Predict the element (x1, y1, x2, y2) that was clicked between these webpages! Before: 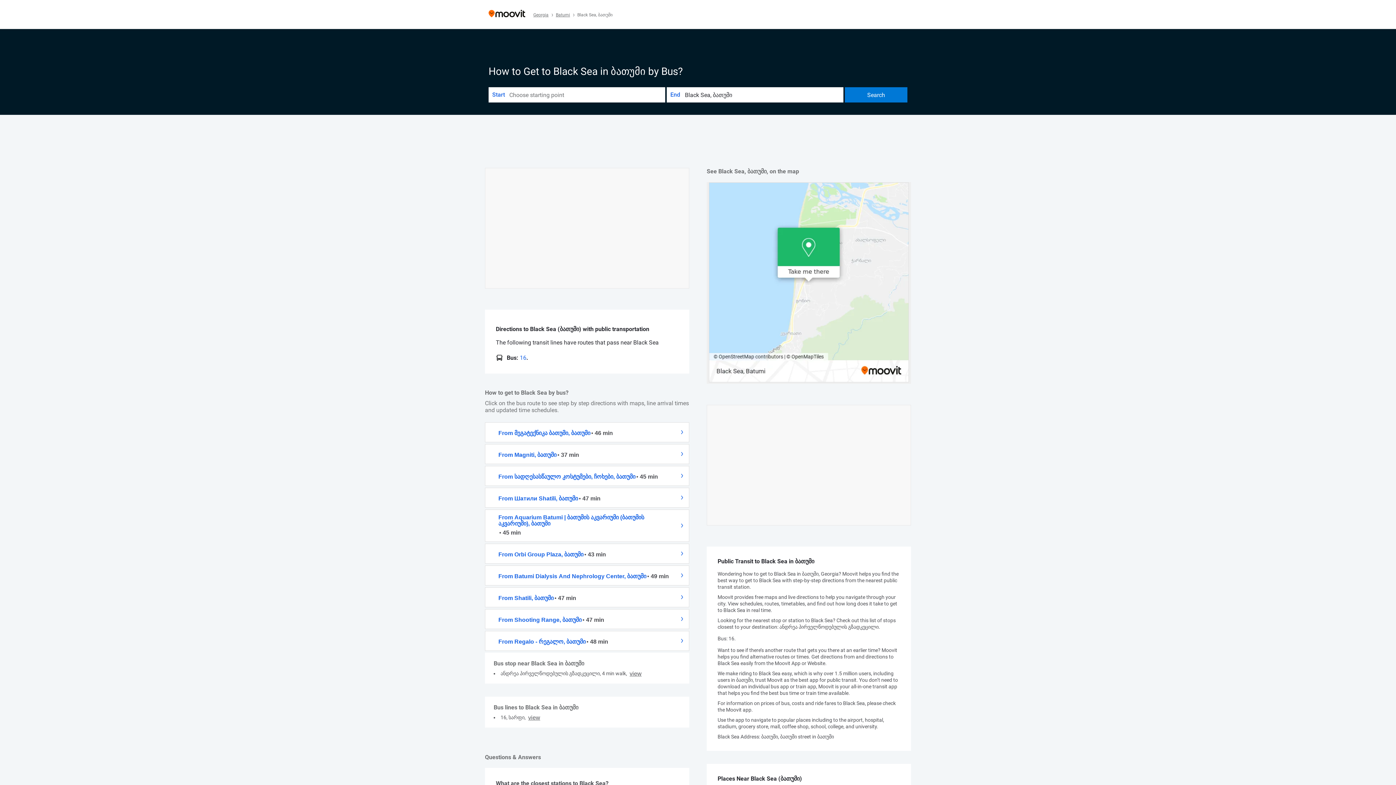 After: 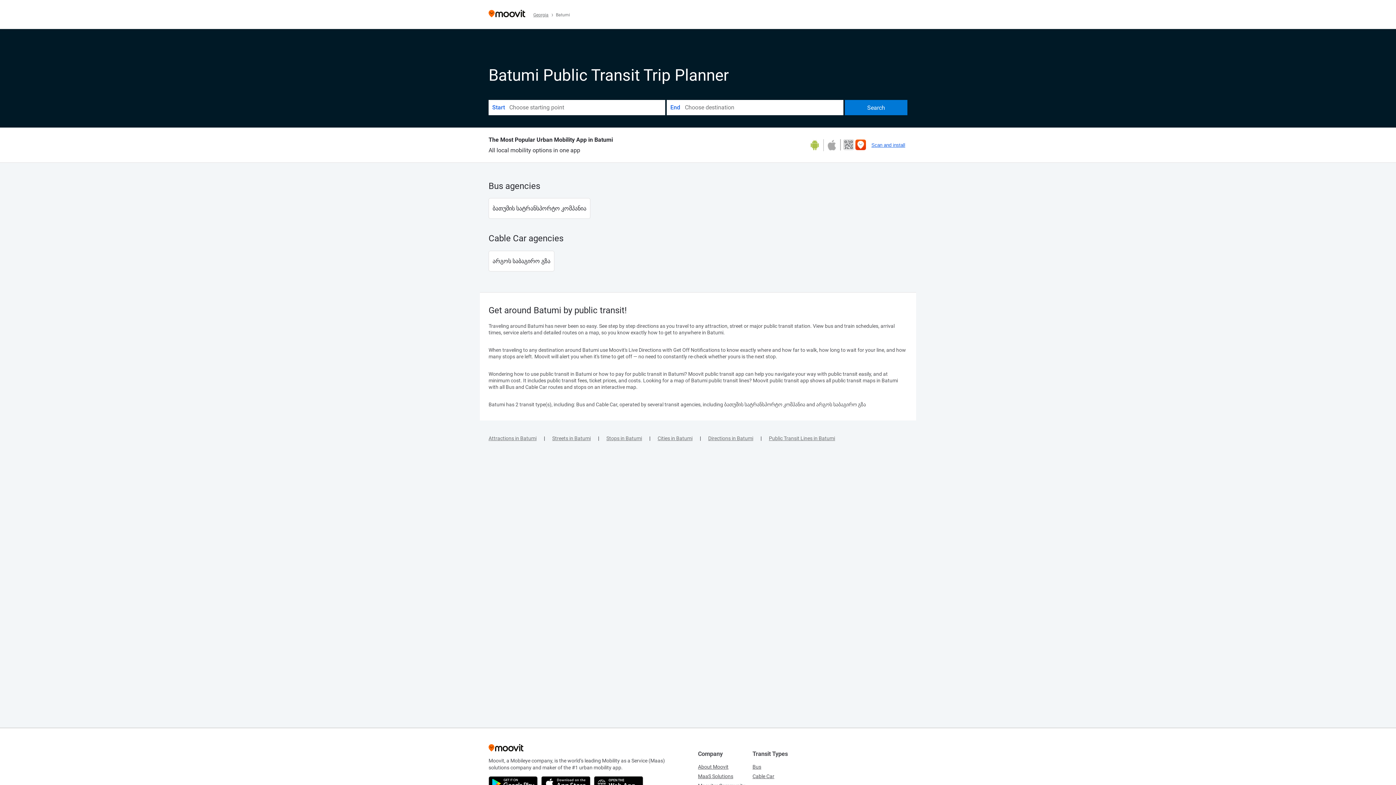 Action: bbox: (556, 12, 576, 17) label: Batumi